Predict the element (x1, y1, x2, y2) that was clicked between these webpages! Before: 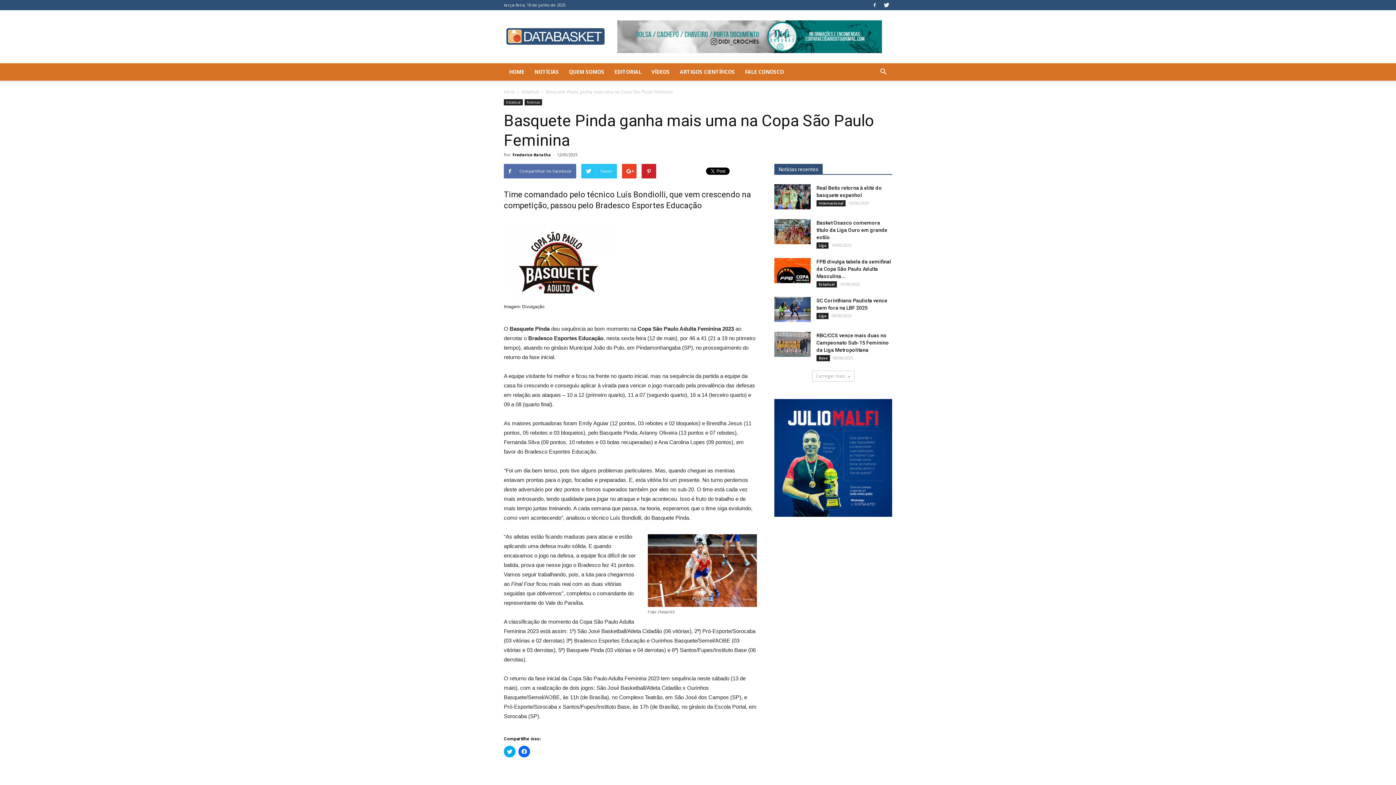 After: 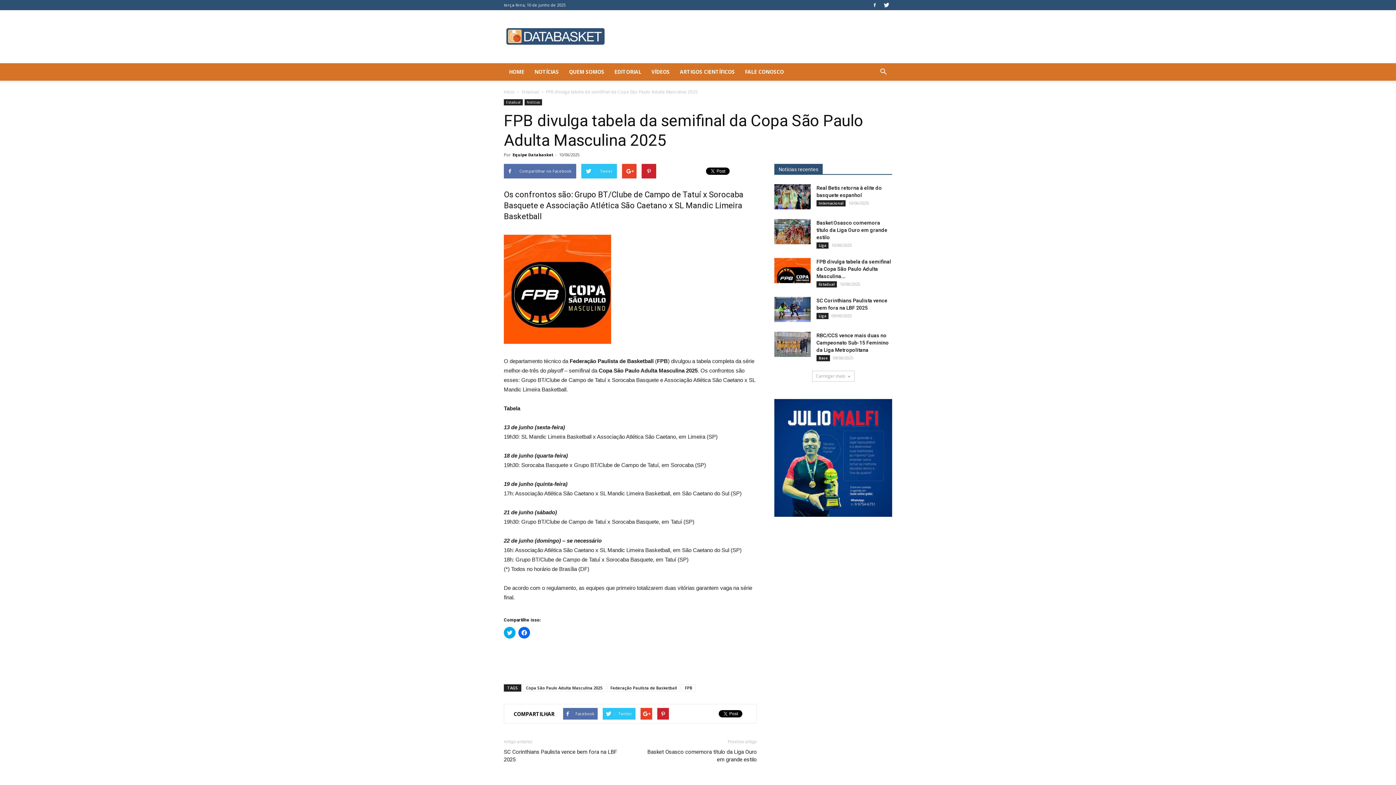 Action: bbox: (816, 258, 891, 279) label: FPB divulga tabela da semifinal da Copa São Paulo Adulta Masculina...